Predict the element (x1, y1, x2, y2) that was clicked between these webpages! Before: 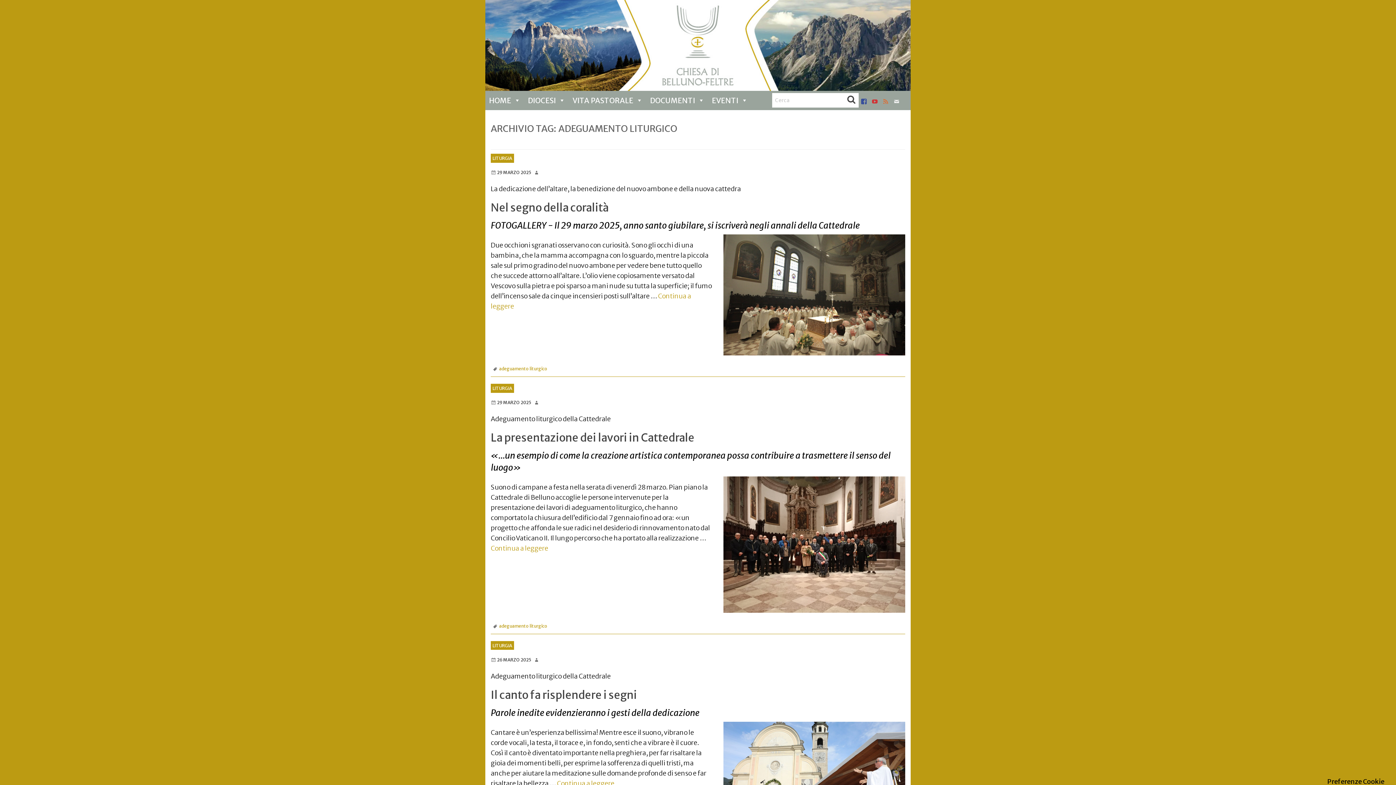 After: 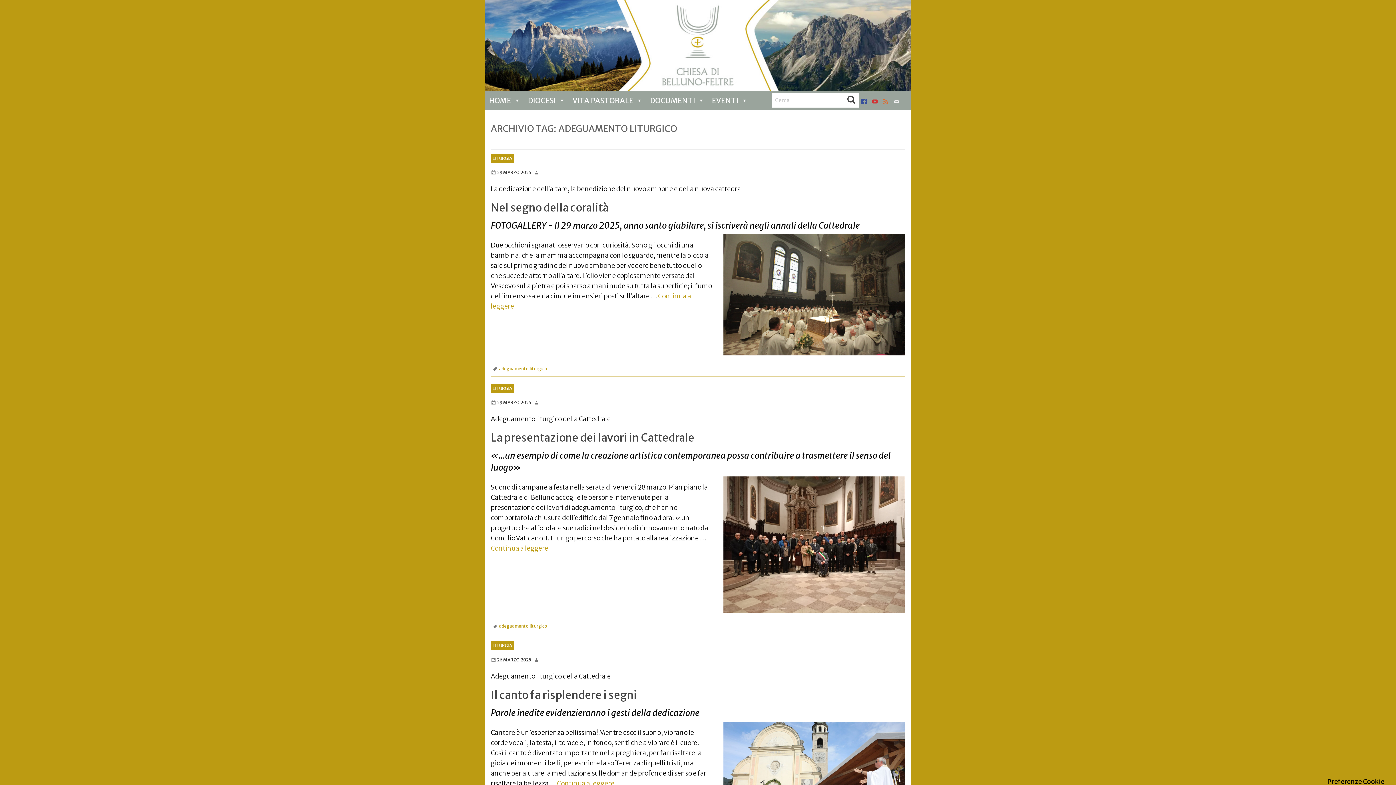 Action: label: mail bbox: (891, 93, 902, 109)